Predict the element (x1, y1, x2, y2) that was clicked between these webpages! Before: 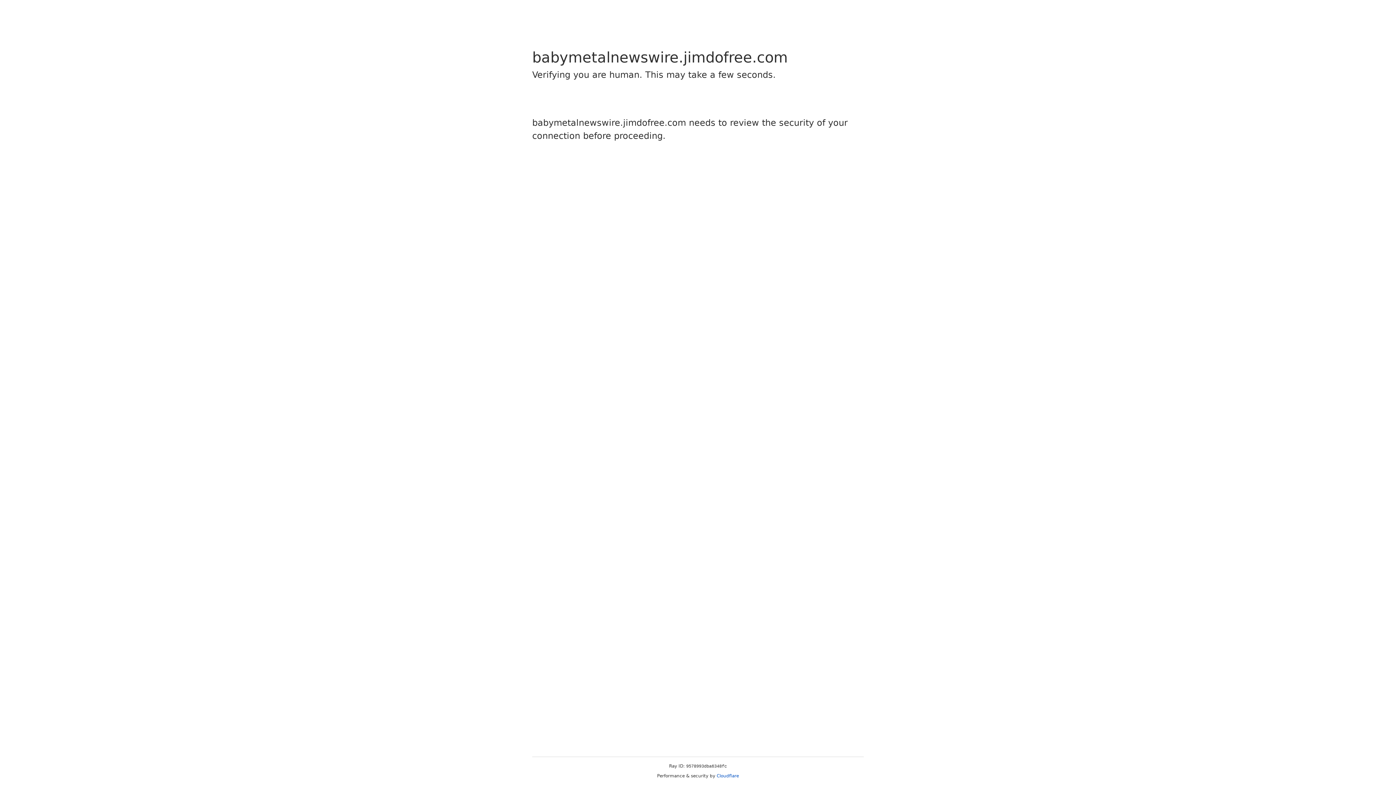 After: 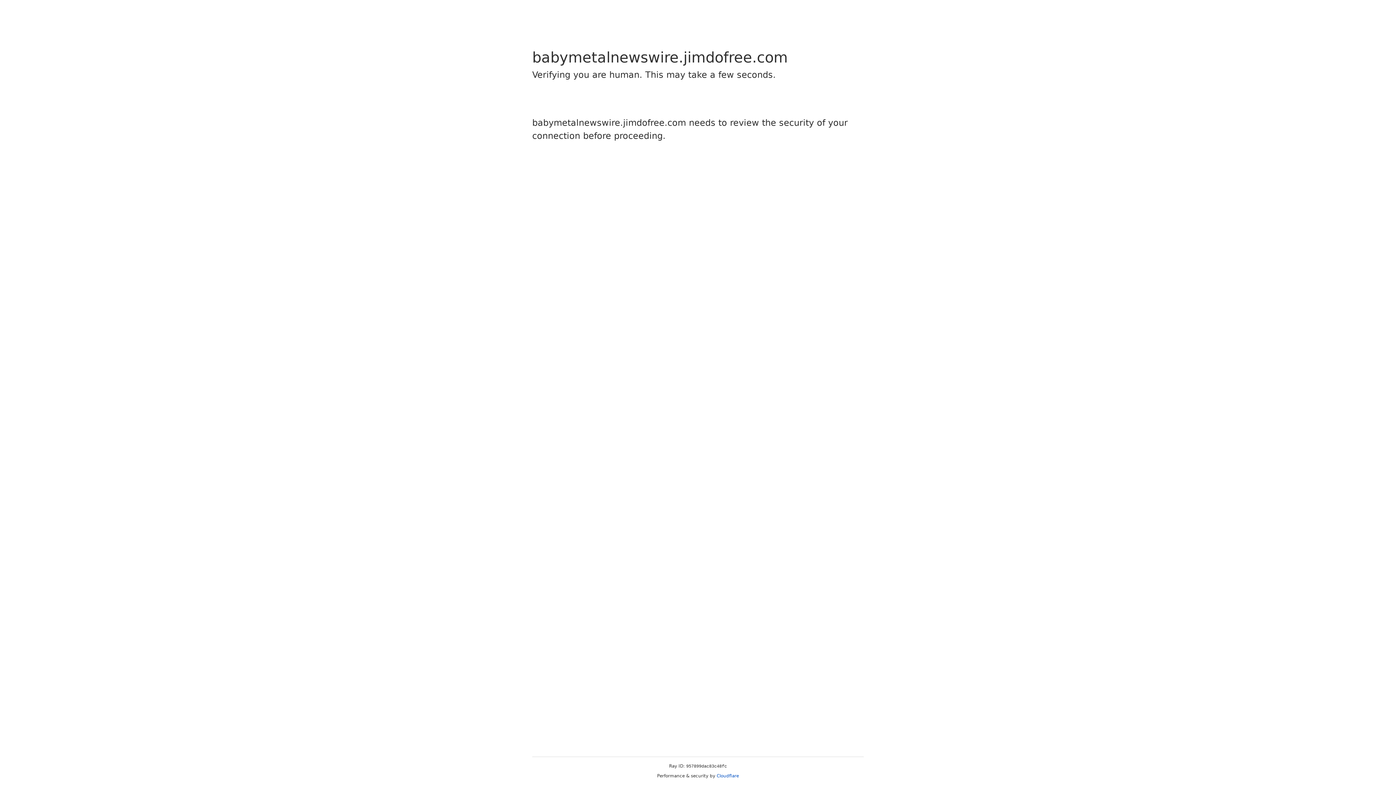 Action: label: Cloudflare bbox: (716, 773, 739, 778)